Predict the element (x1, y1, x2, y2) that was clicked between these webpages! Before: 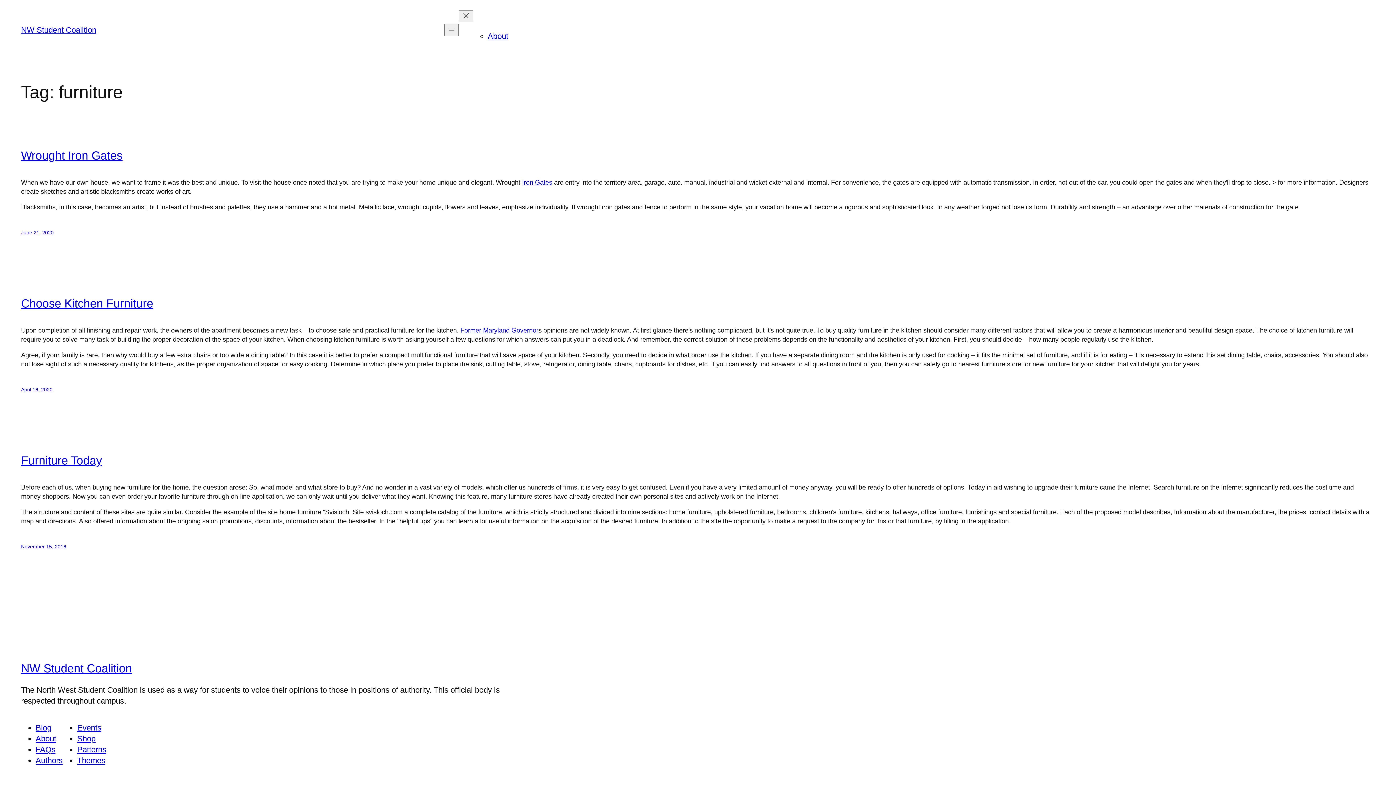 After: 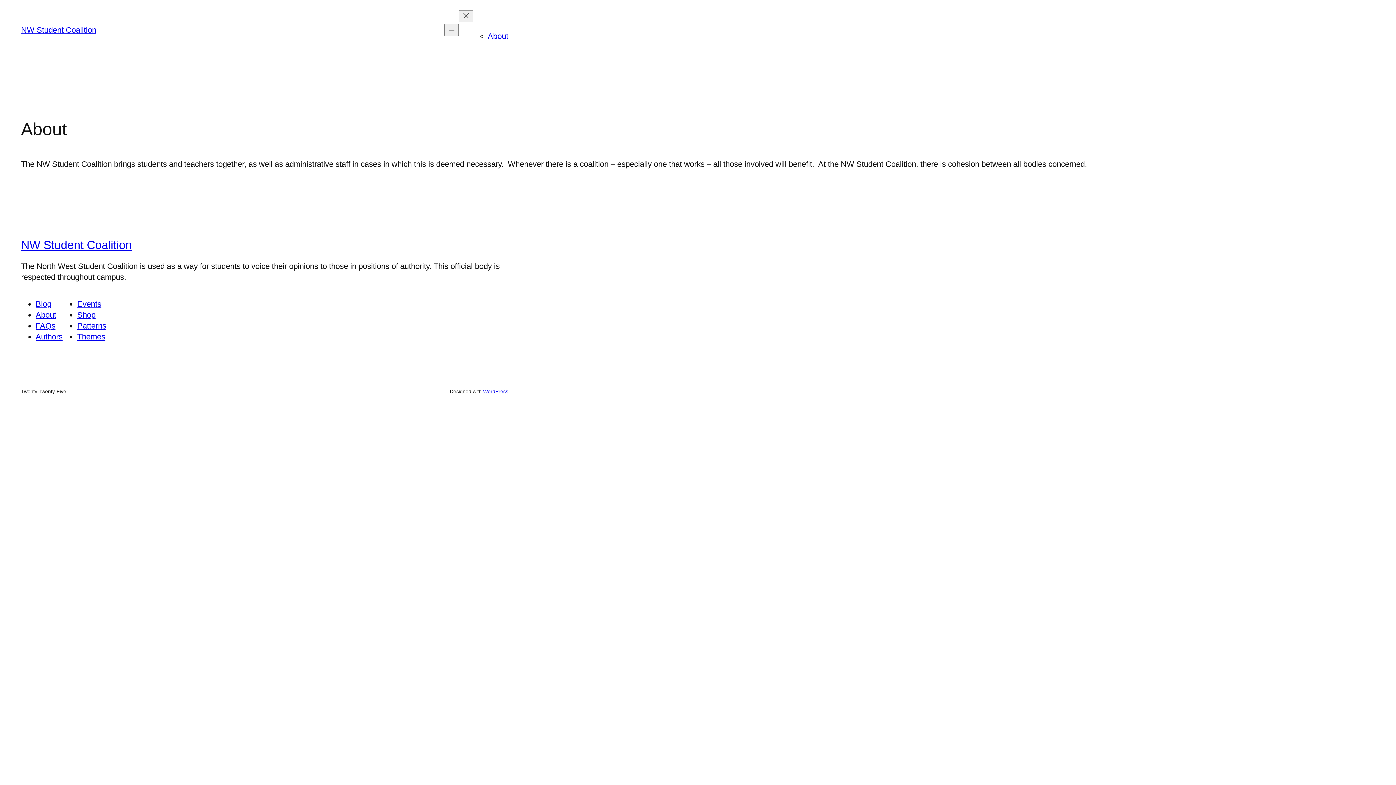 Action: label: About bbox: (487, 31, 508, 40)